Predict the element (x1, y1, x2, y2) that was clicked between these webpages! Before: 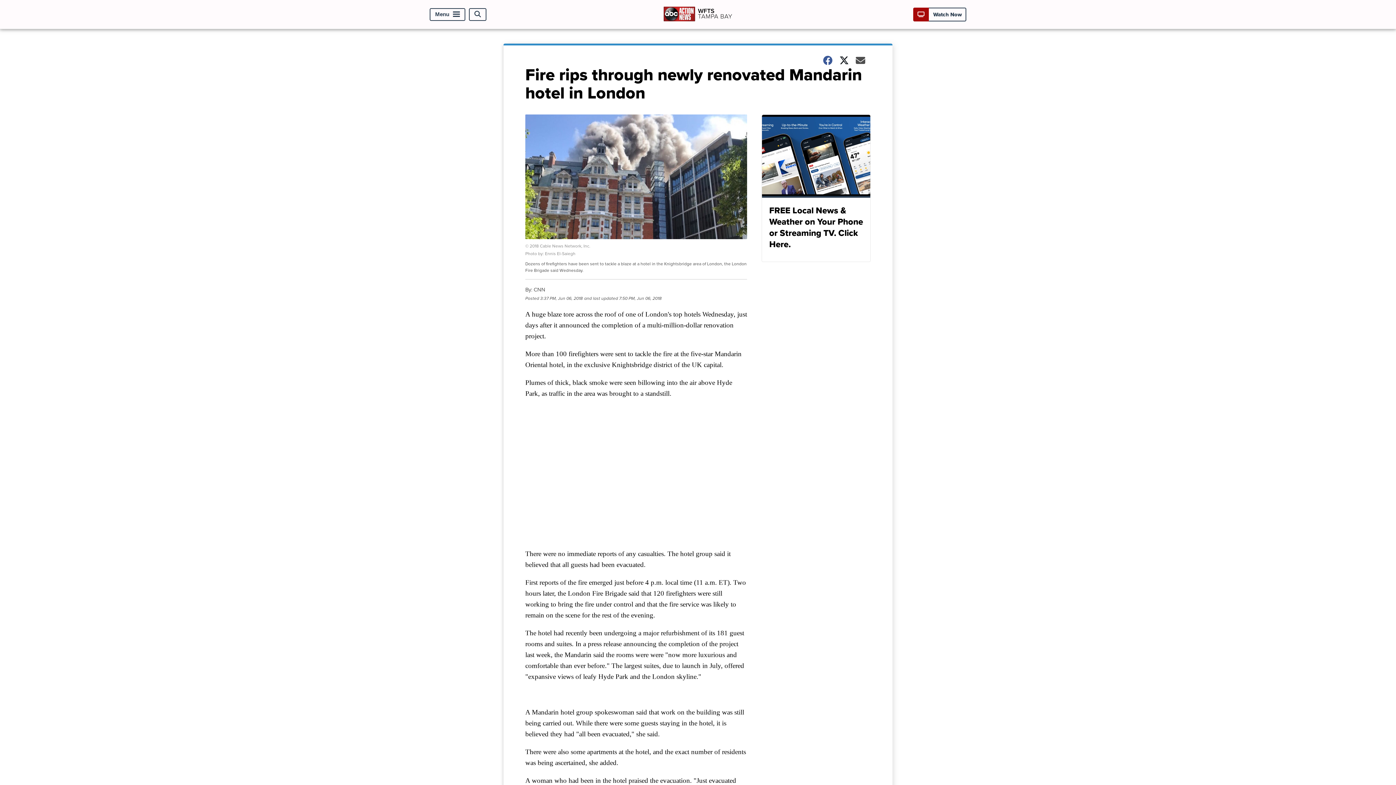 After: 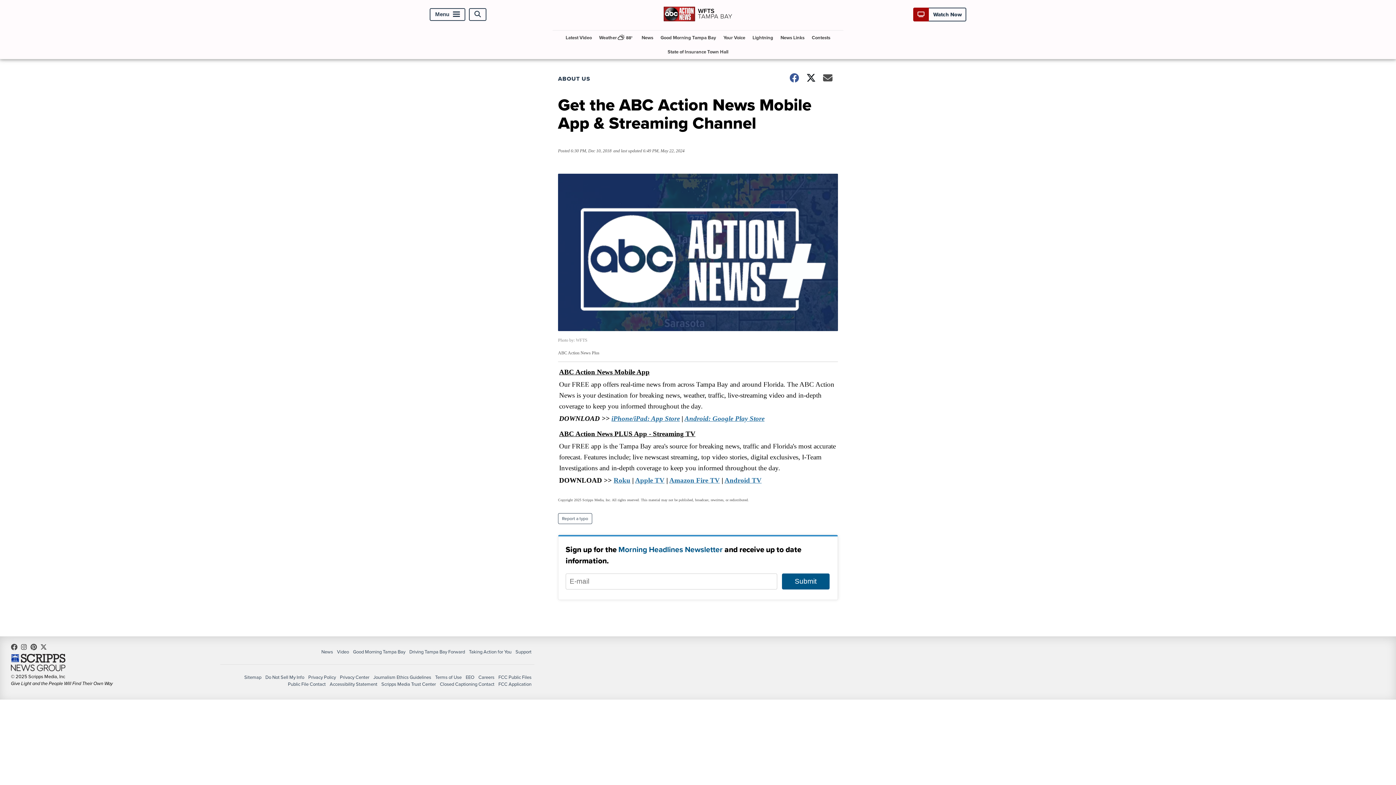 Action: label: FREE Local News & Weather on Your Phone or Streaming TV. Click Here. bbox: (761, 114, 870, 262)